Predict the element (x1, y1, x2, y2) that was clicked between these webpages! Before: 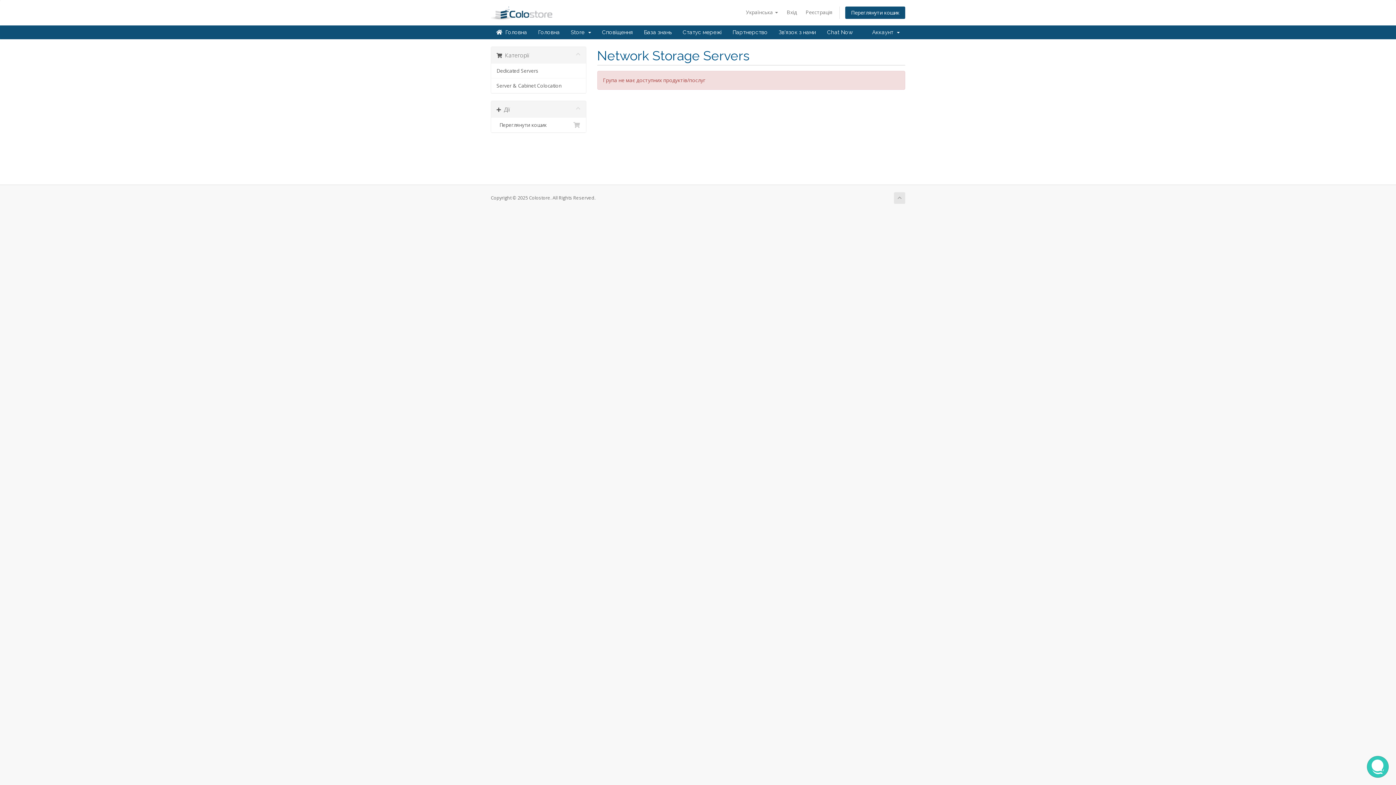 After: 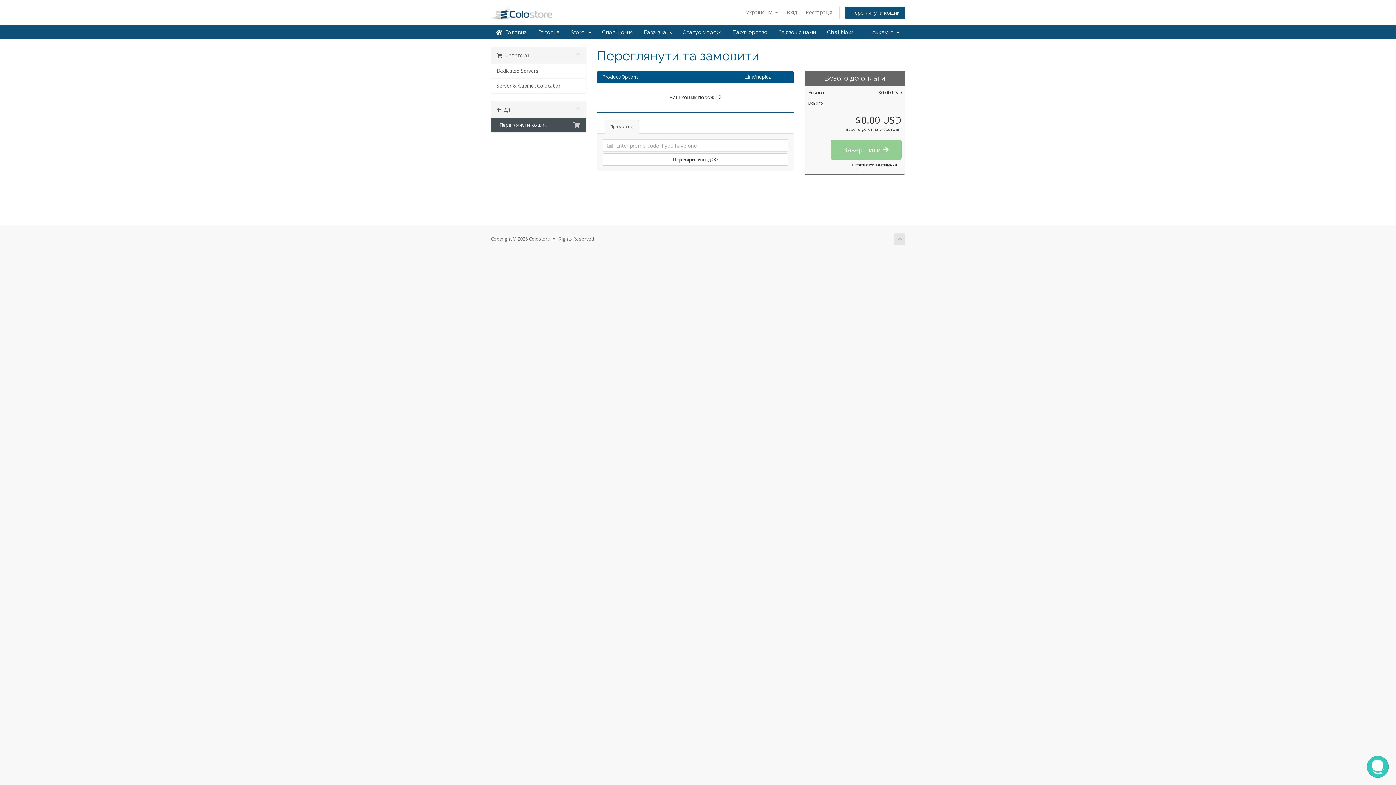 Action: label:   Переглянути кошик bbox: (491, 117, 586, 132)